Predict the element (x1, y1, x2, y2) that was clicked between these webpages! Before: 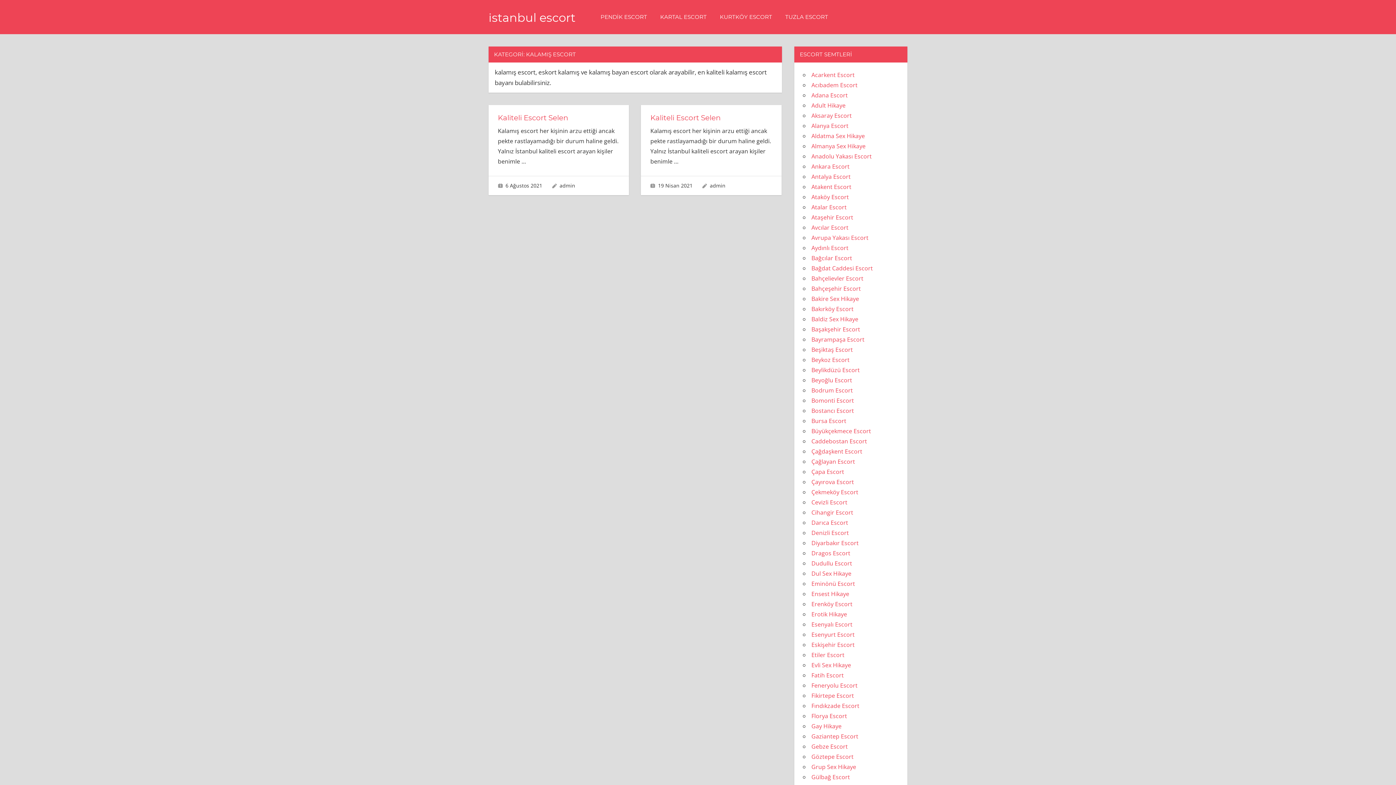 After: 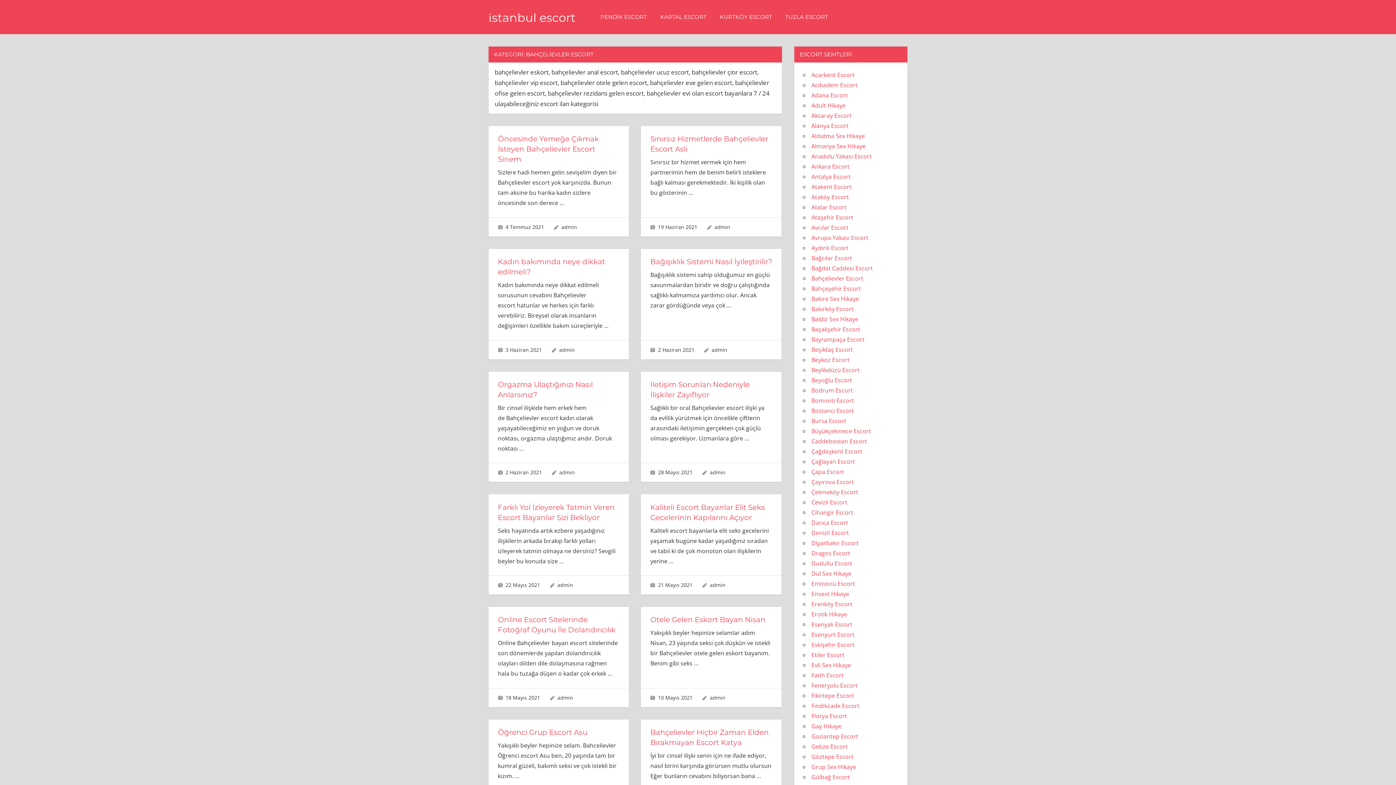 Action: bbox: (811, 274, 863, 282) label: Bahçelievler Escort